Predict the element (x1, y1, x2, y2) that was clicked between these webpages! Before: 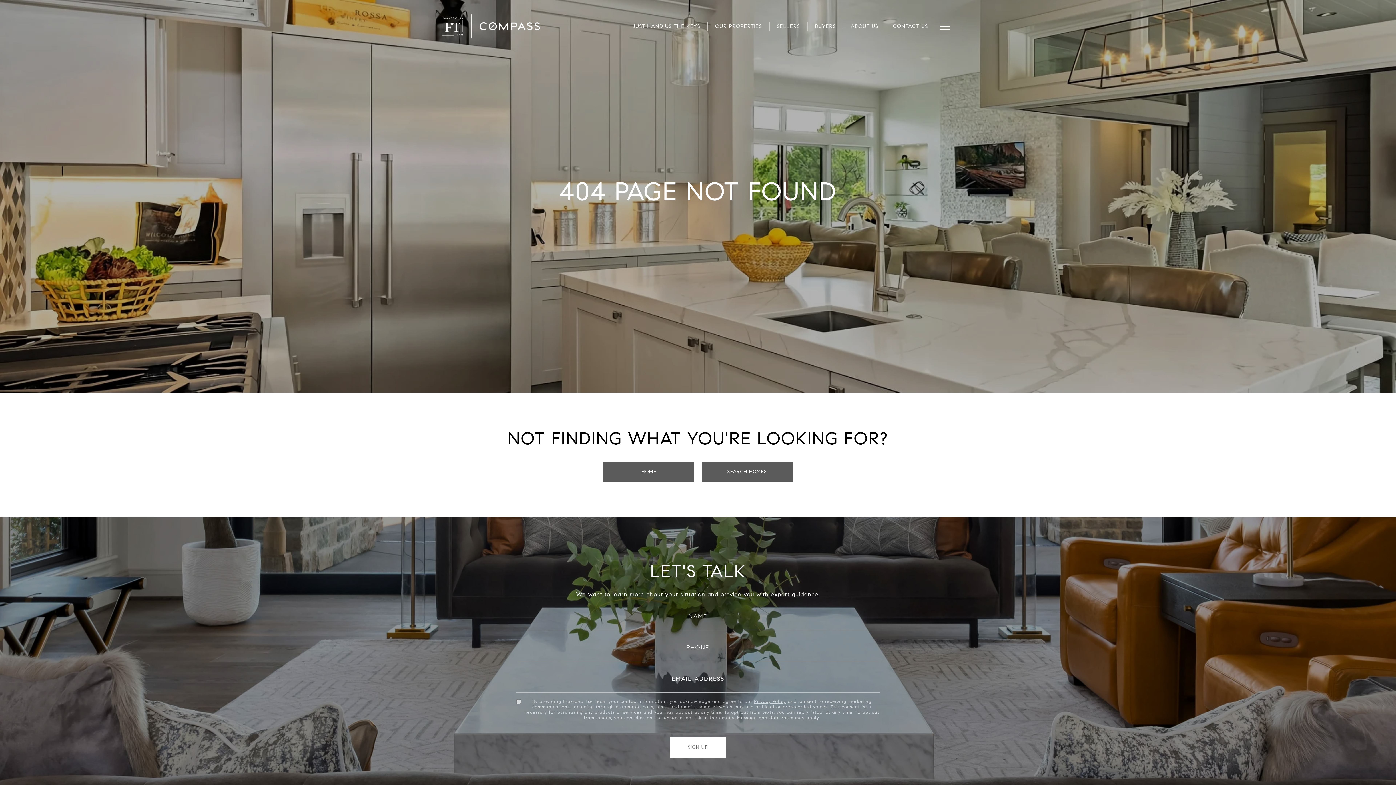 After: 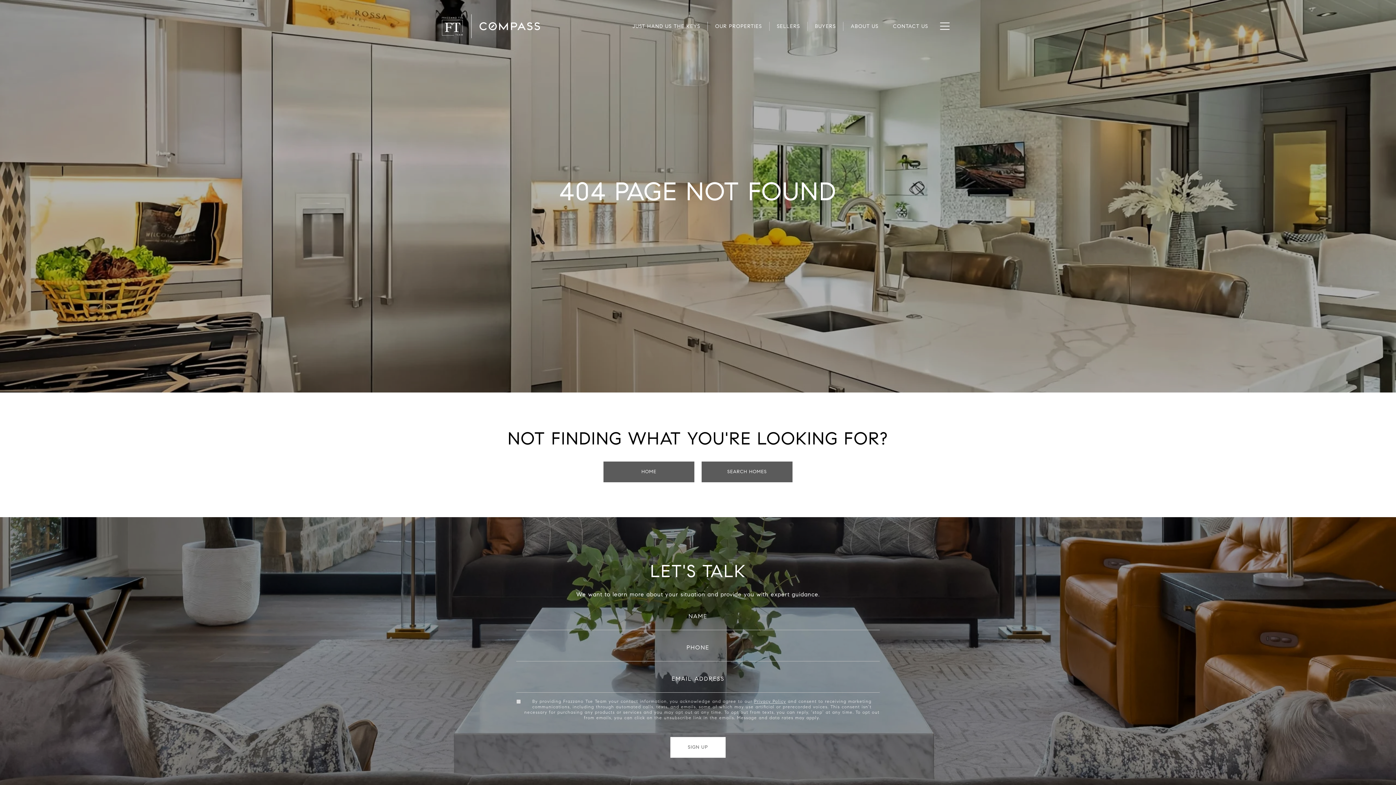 Action: bbox: (707, 21, 769, 30) label: OUR PROPERTIES